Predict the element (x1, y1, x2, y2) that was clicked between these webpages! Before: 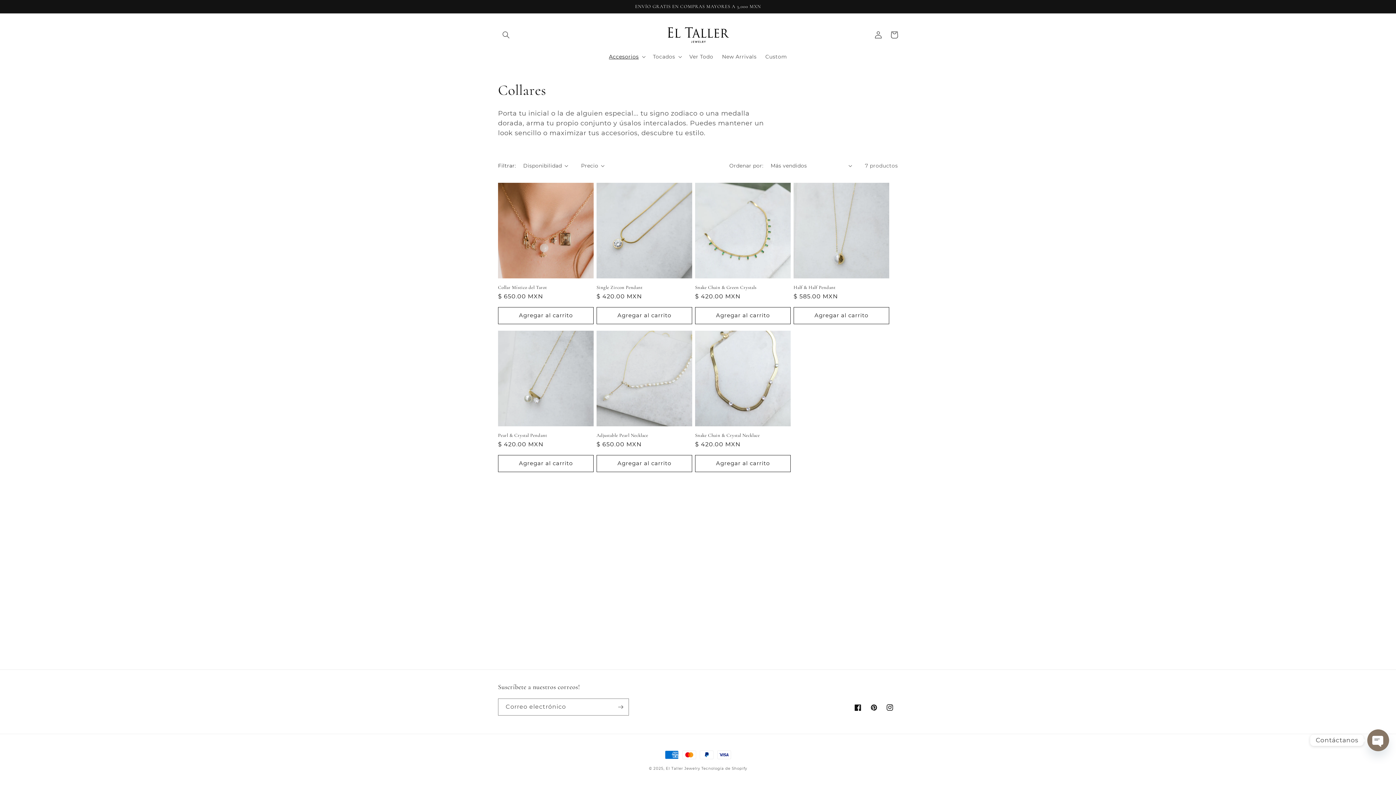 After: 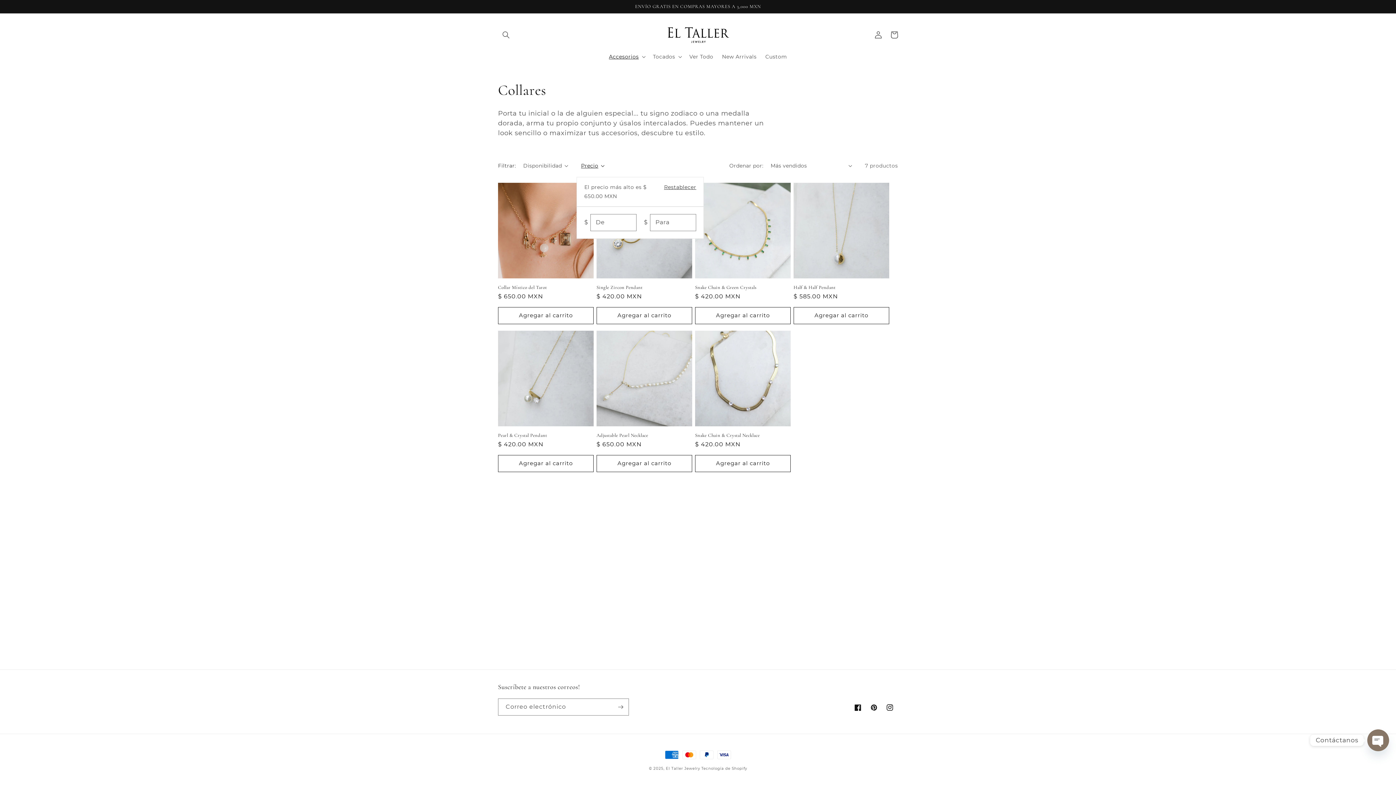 Action: label: Precio bbox: (581, 162, 604, 169)